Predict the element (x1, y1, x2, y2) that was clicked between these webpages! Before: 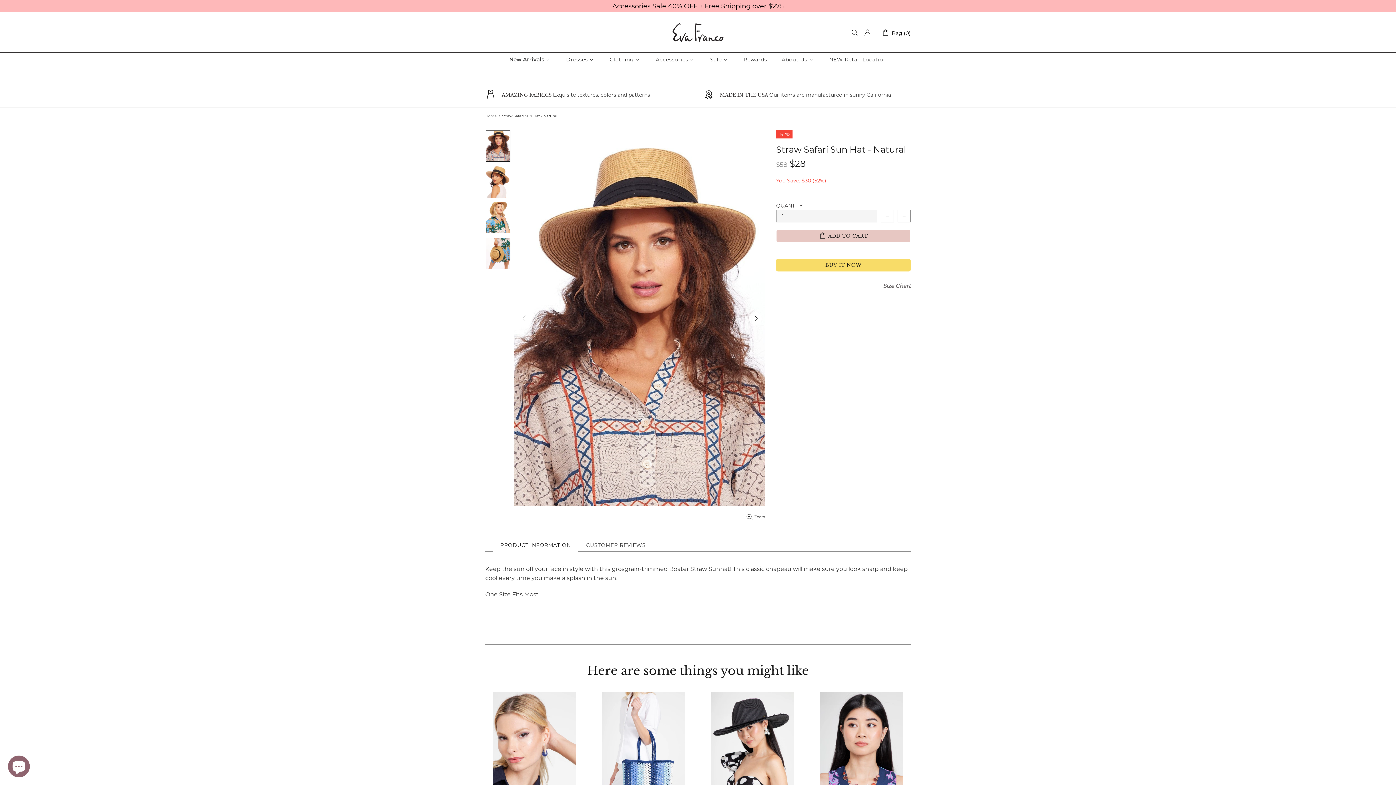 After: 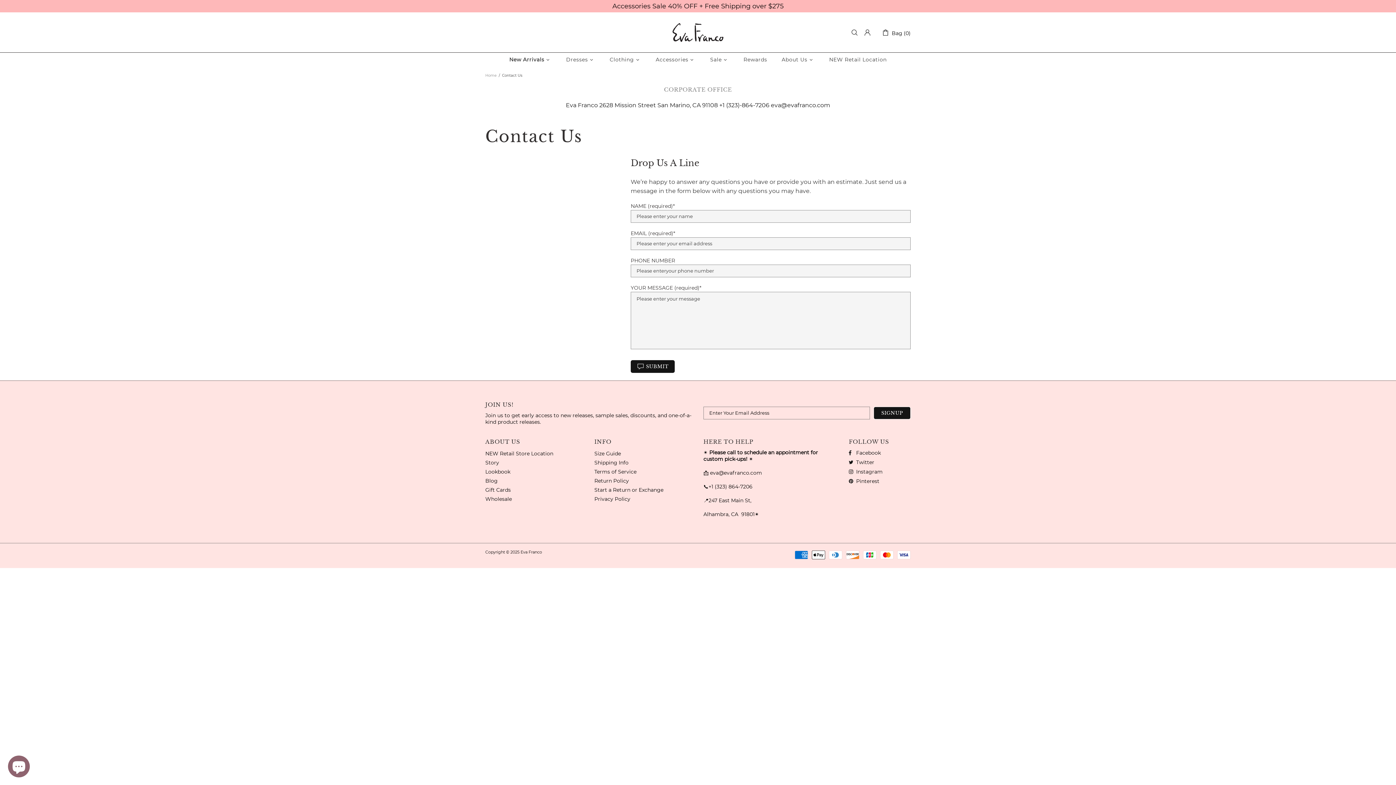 Action: label: AMAZING FABRICS 

Exquisite textures, colors and patterns bbox: (480, 85, 698, 104)